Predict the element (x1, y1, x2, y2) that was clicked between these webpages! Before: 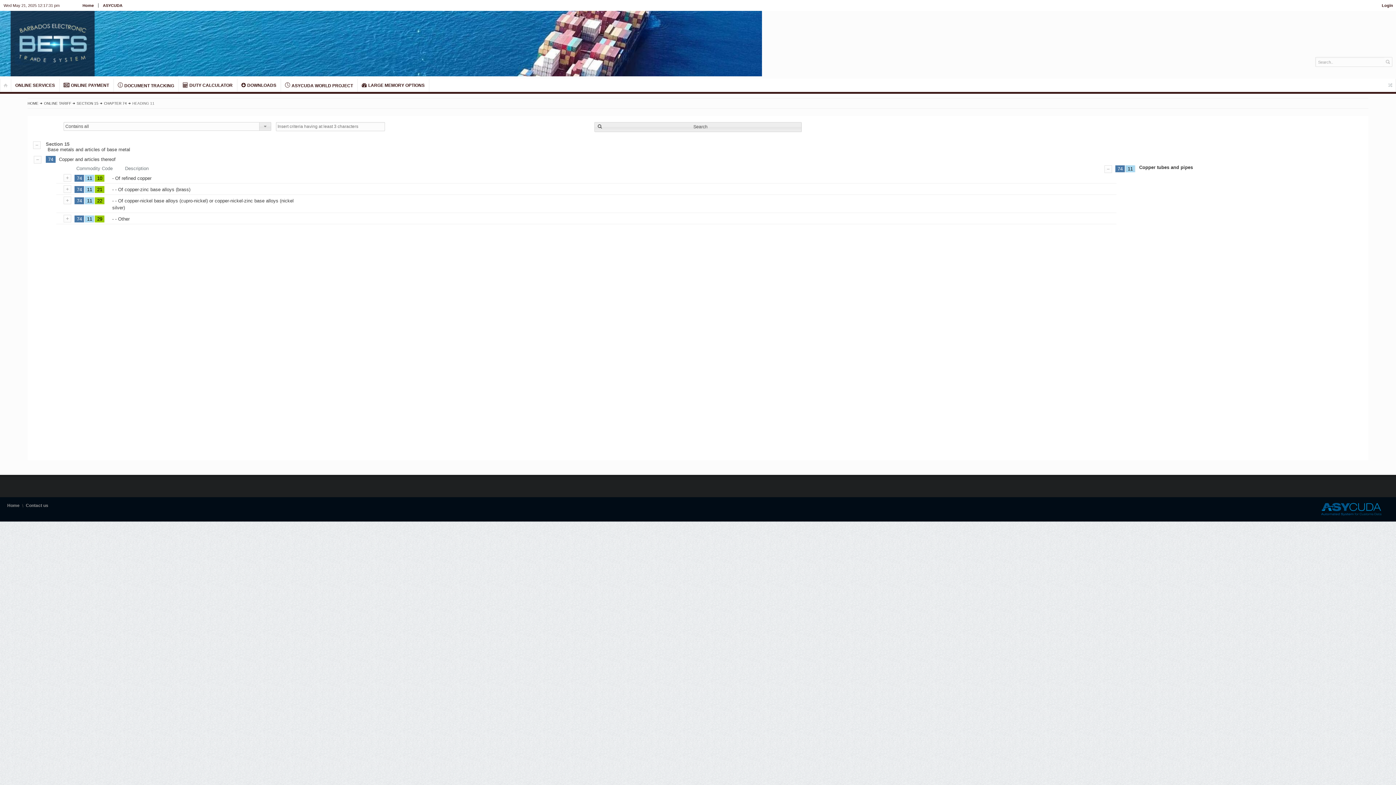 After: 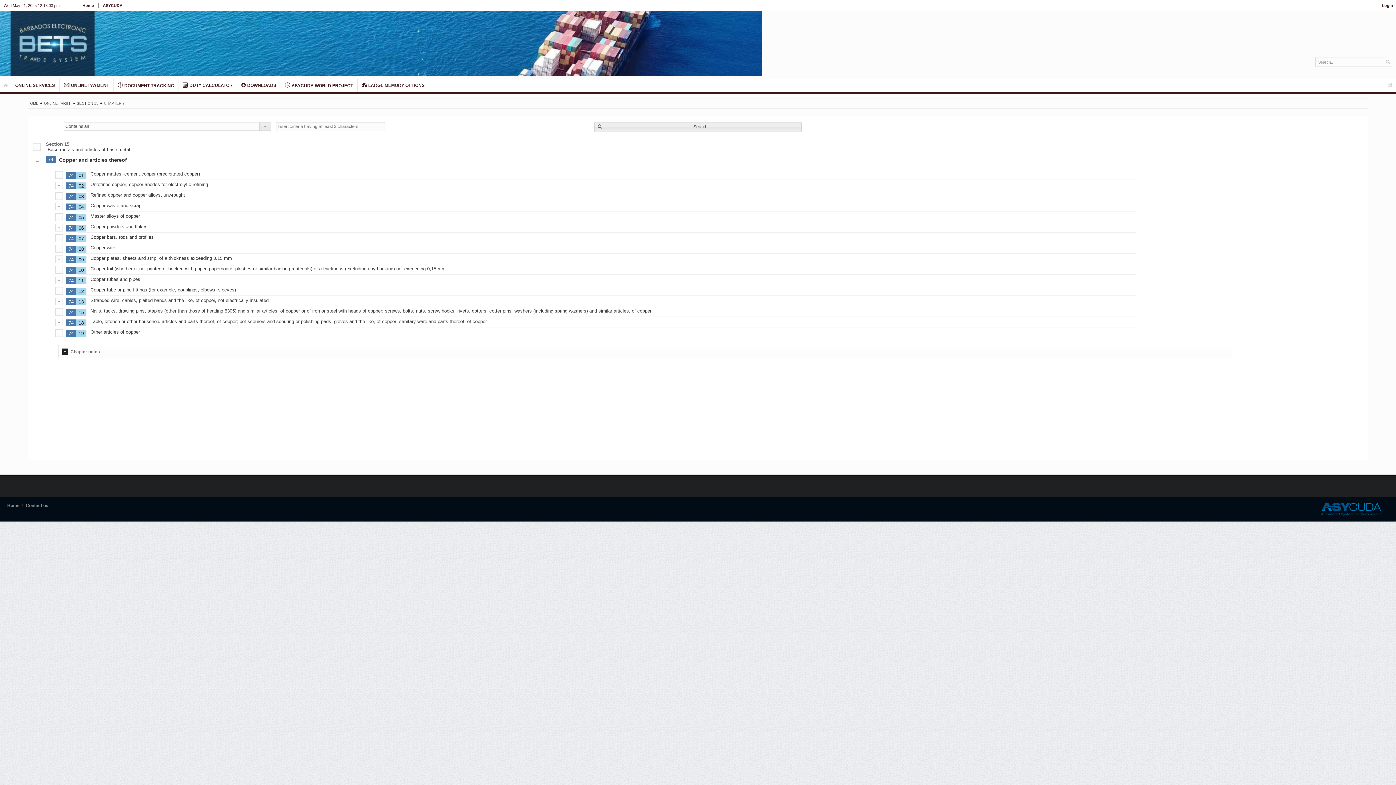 Action: label: CHAPTER 74 bbox: (104, 101, 126, 105)